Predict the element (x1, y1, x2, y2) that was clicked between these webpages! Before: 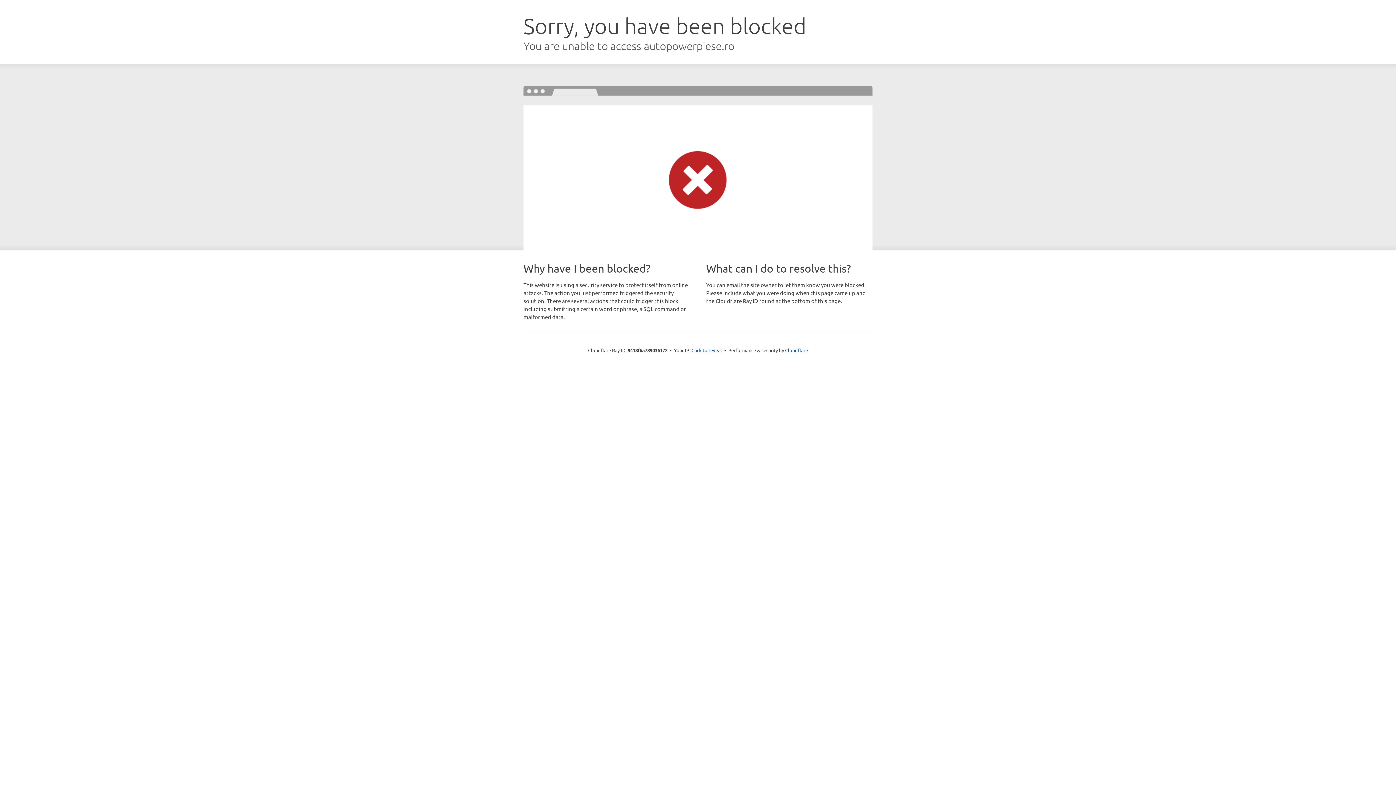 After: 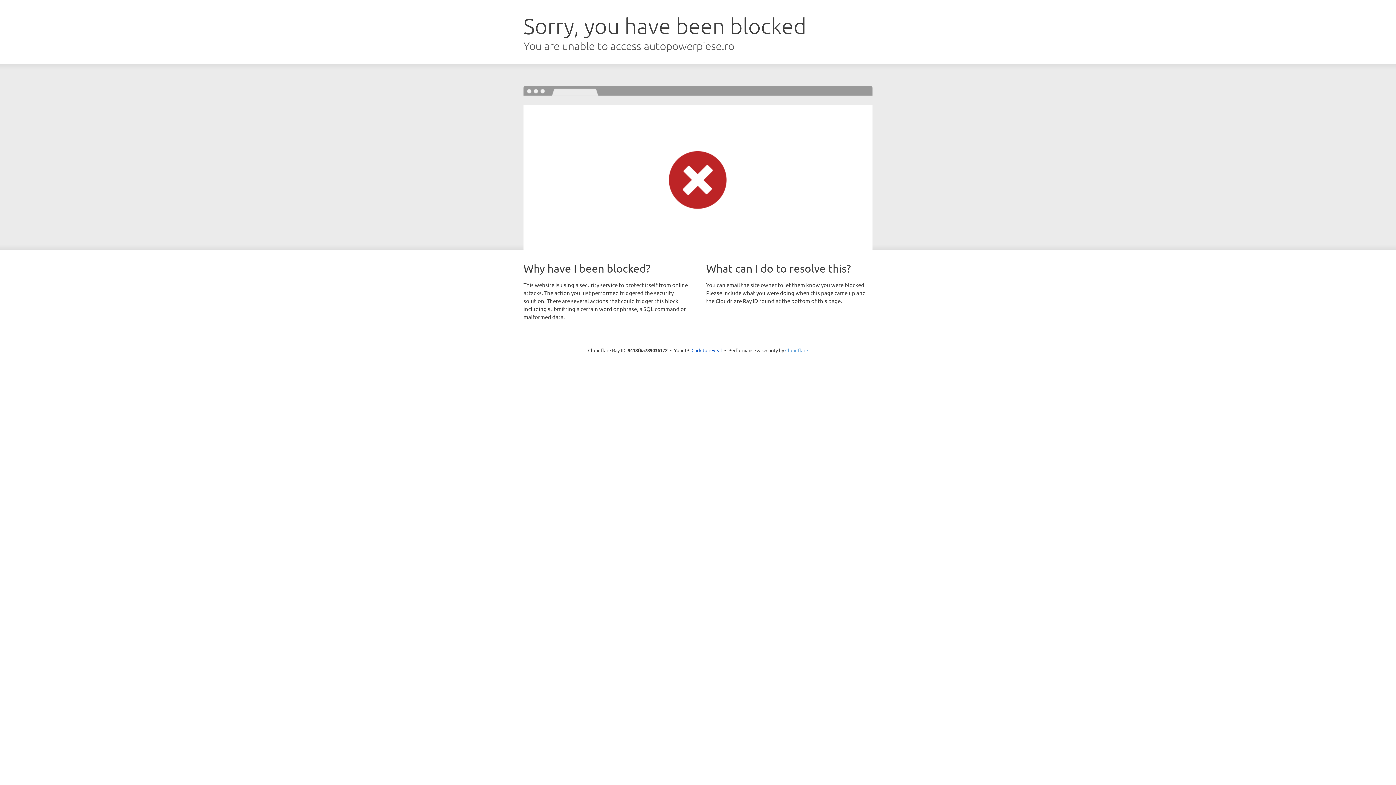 Action: bbox: (785, 347, 808, 353) label: Cloudflare